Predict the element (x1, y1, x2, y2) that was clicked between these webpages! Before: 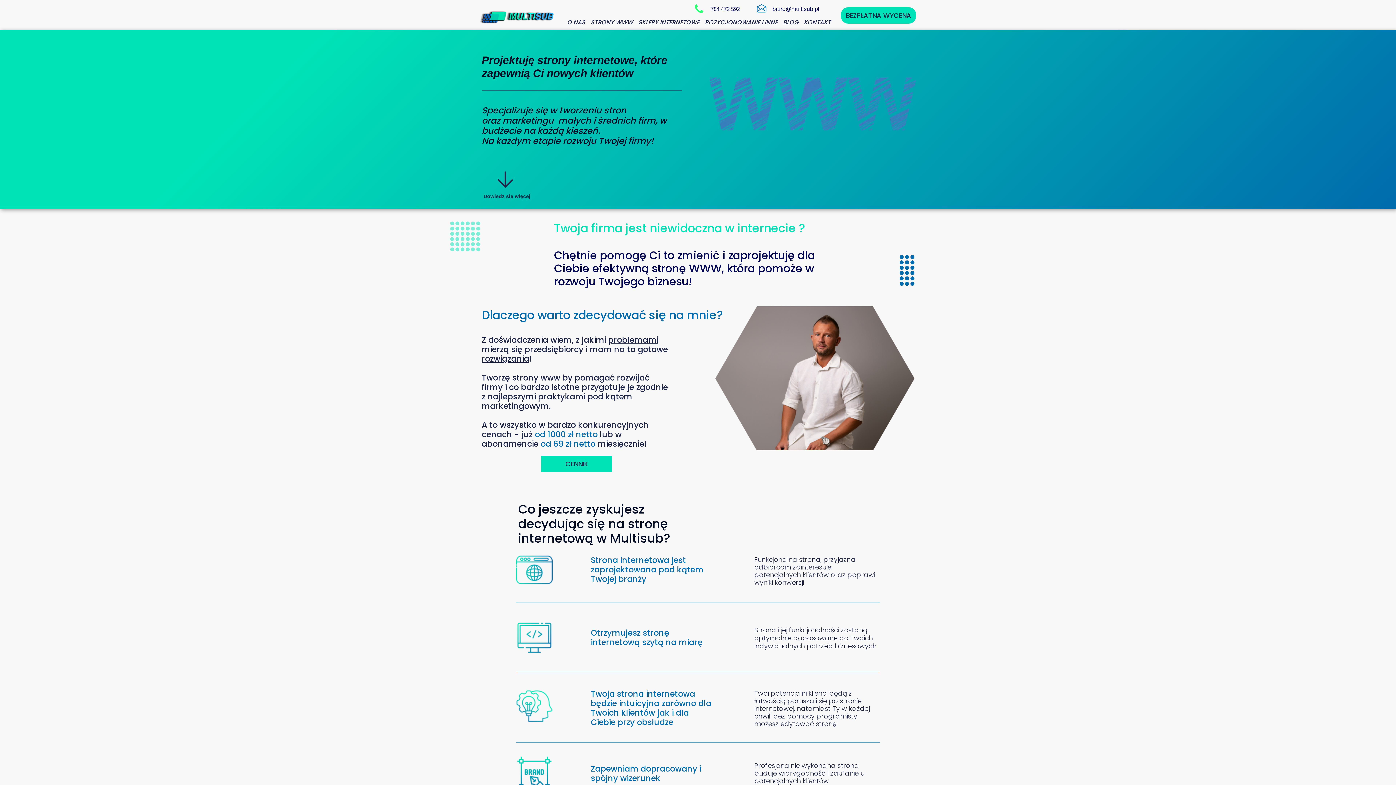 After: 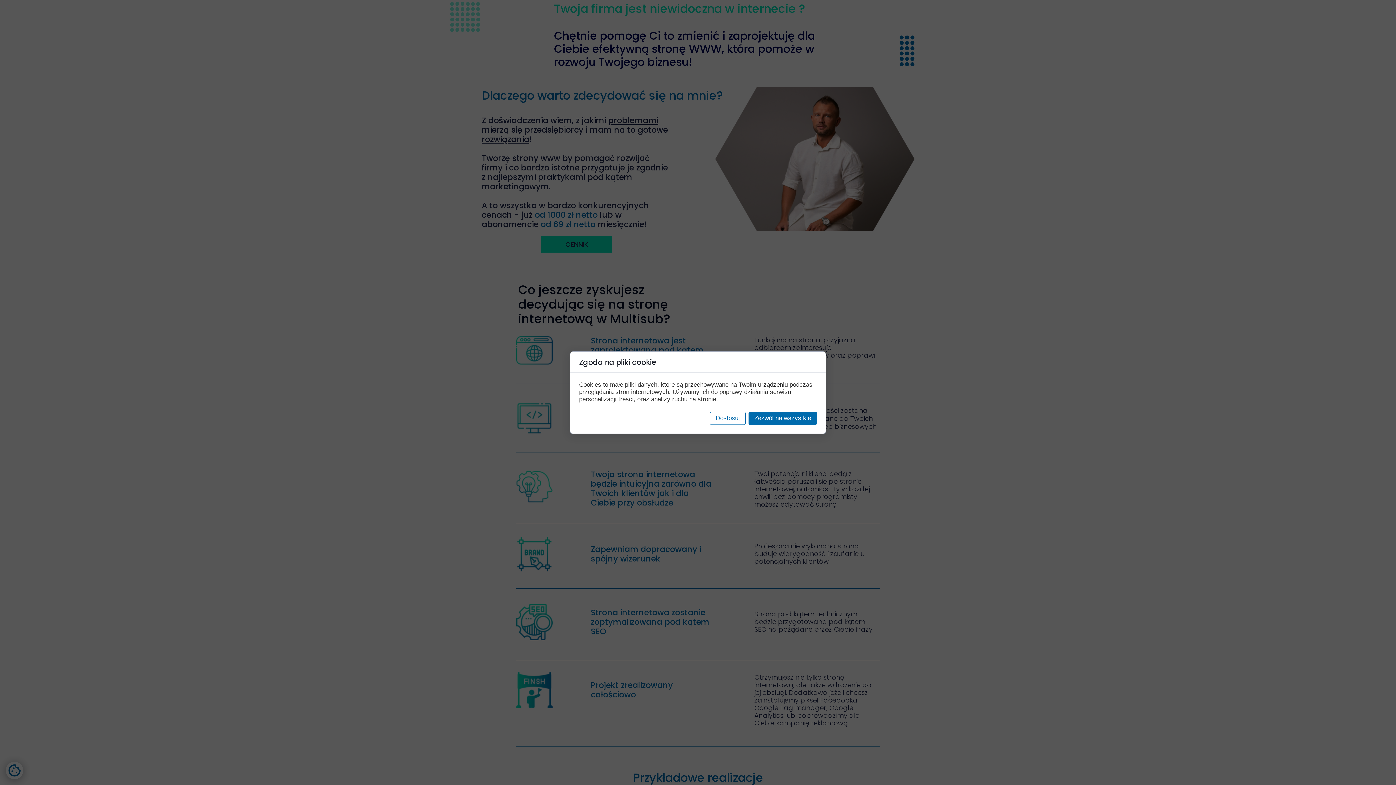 Action: bbox: (491, 167, 518, 191)